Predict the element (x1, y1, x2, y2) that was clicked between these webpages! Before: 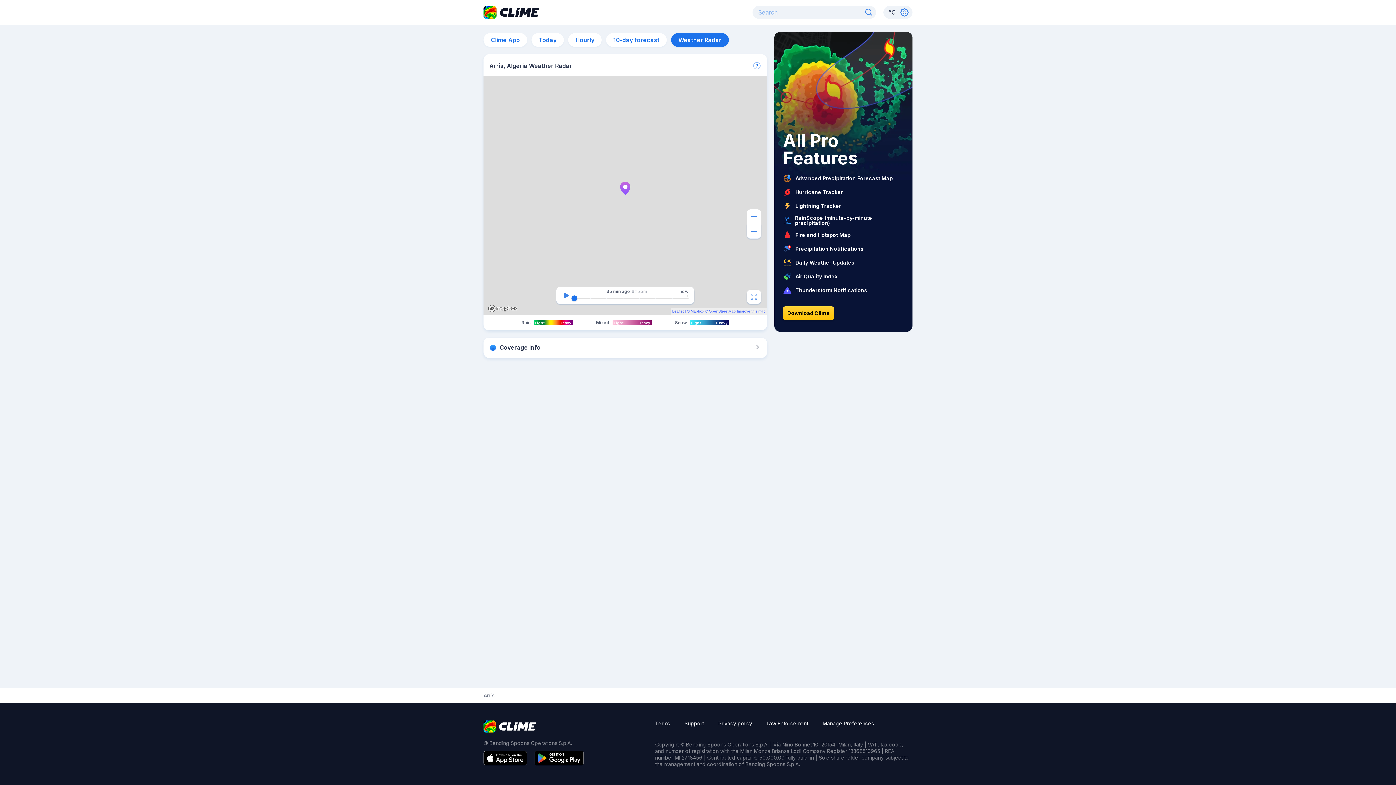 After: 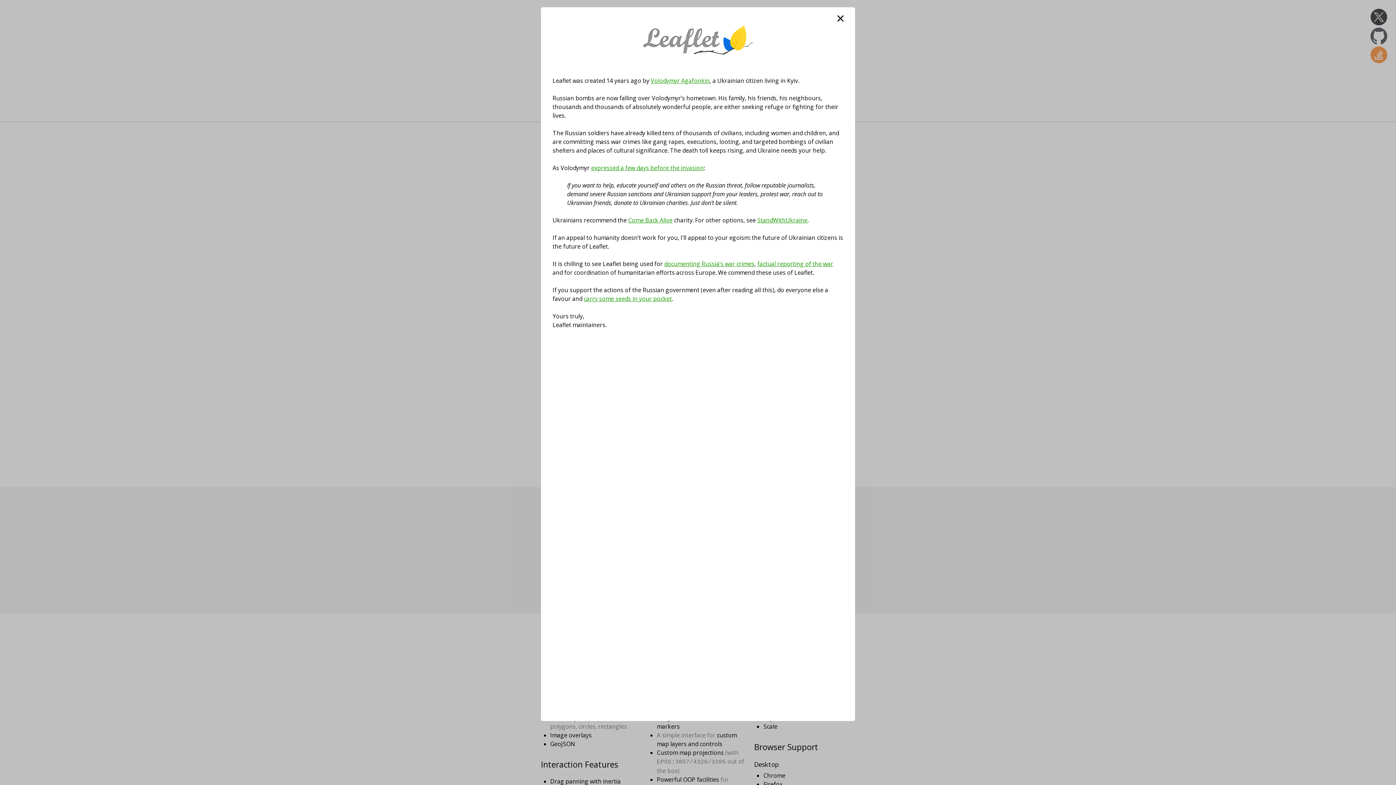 Action: bbox: (672, 309, 684, 313) label: Leaflet